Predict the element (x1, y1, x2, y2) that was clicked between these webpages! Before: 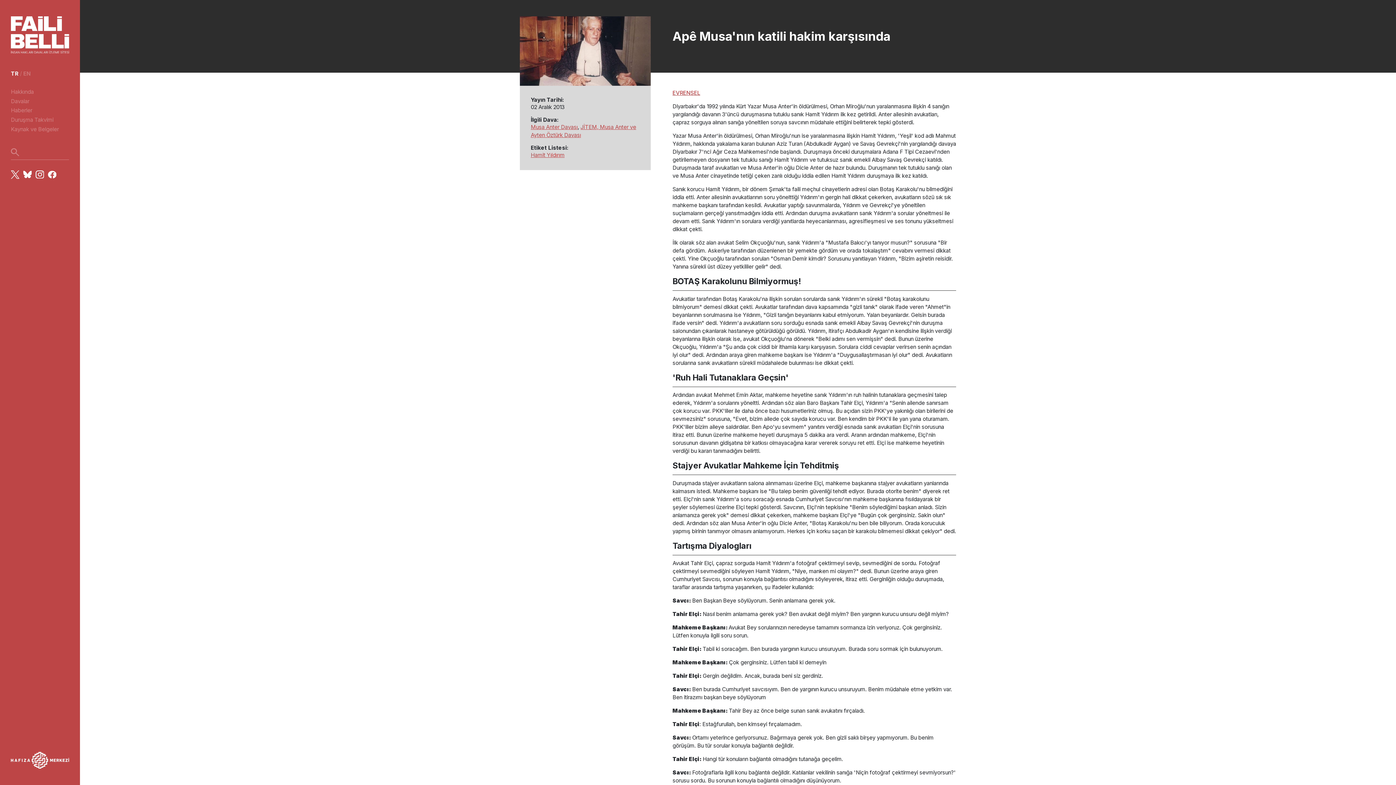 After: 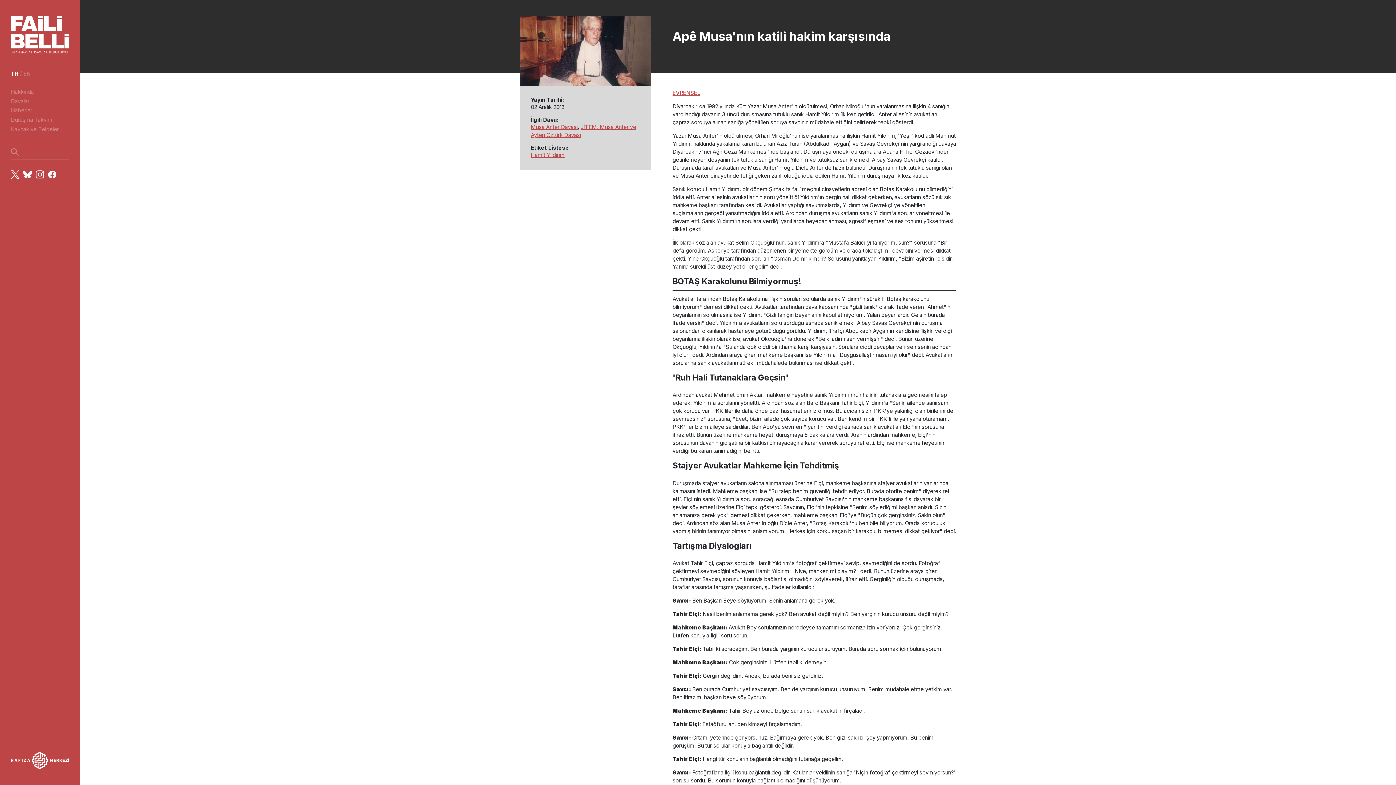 Action: bbox: (10, 752, 69, 769)